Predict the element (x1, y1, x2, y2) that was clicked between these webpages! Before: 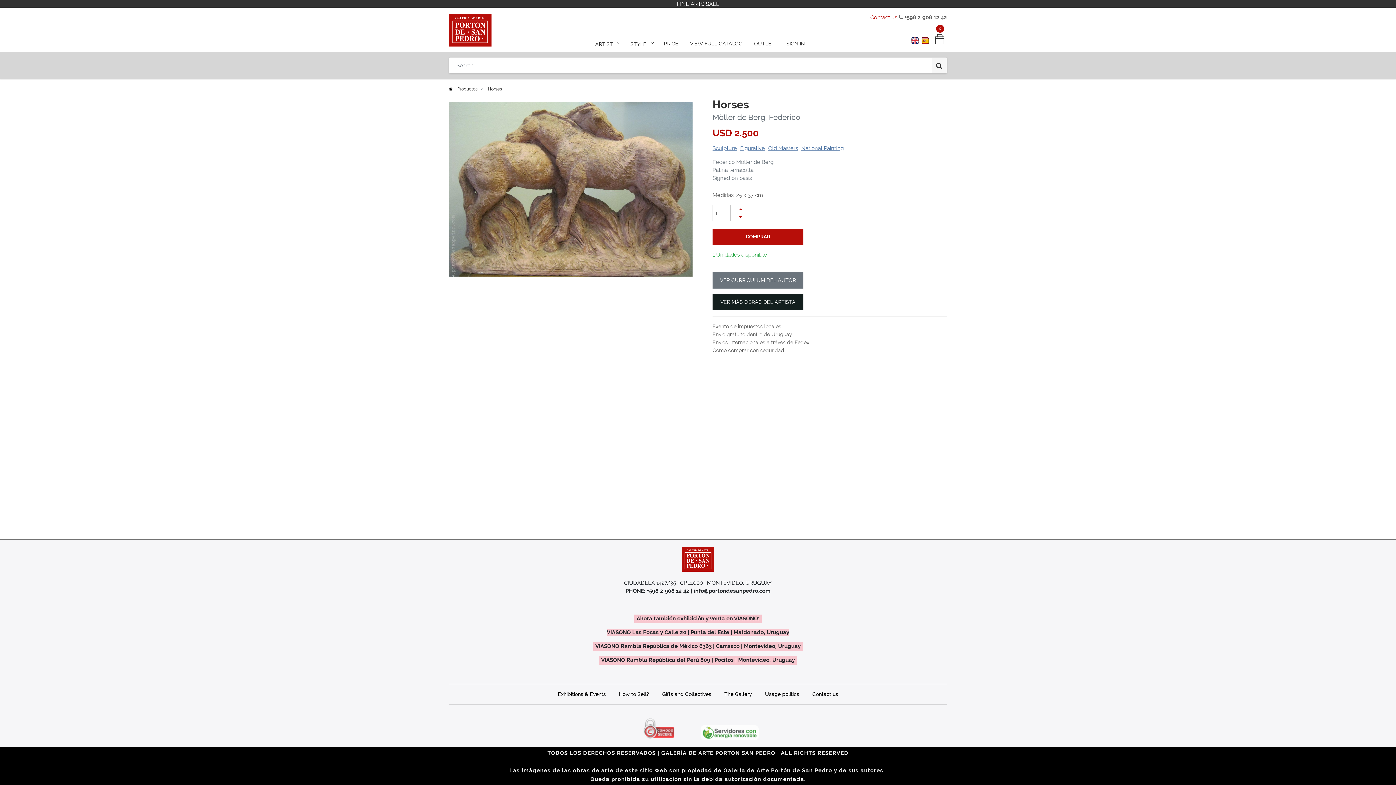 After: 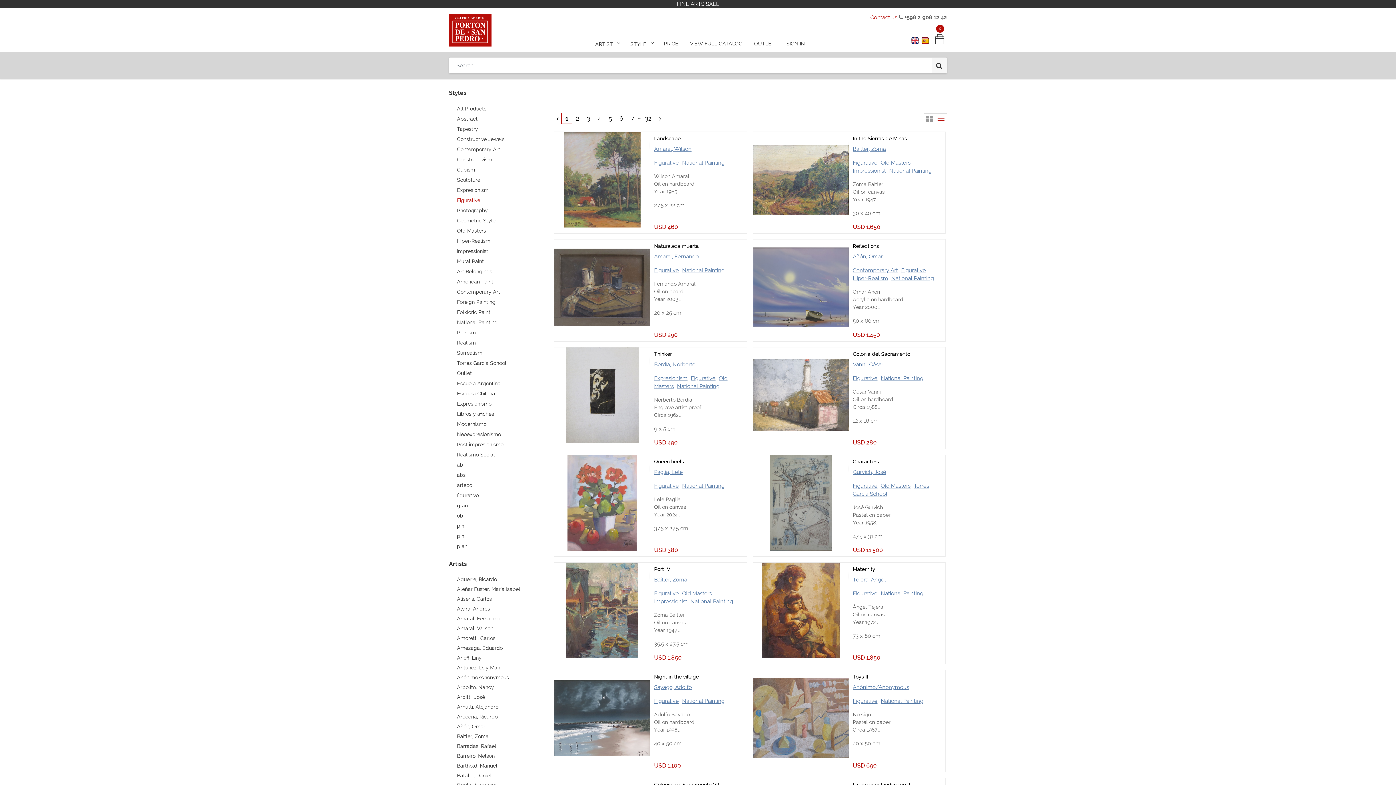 Action: label: Figurative bbox: (740, 145, 765, 151)